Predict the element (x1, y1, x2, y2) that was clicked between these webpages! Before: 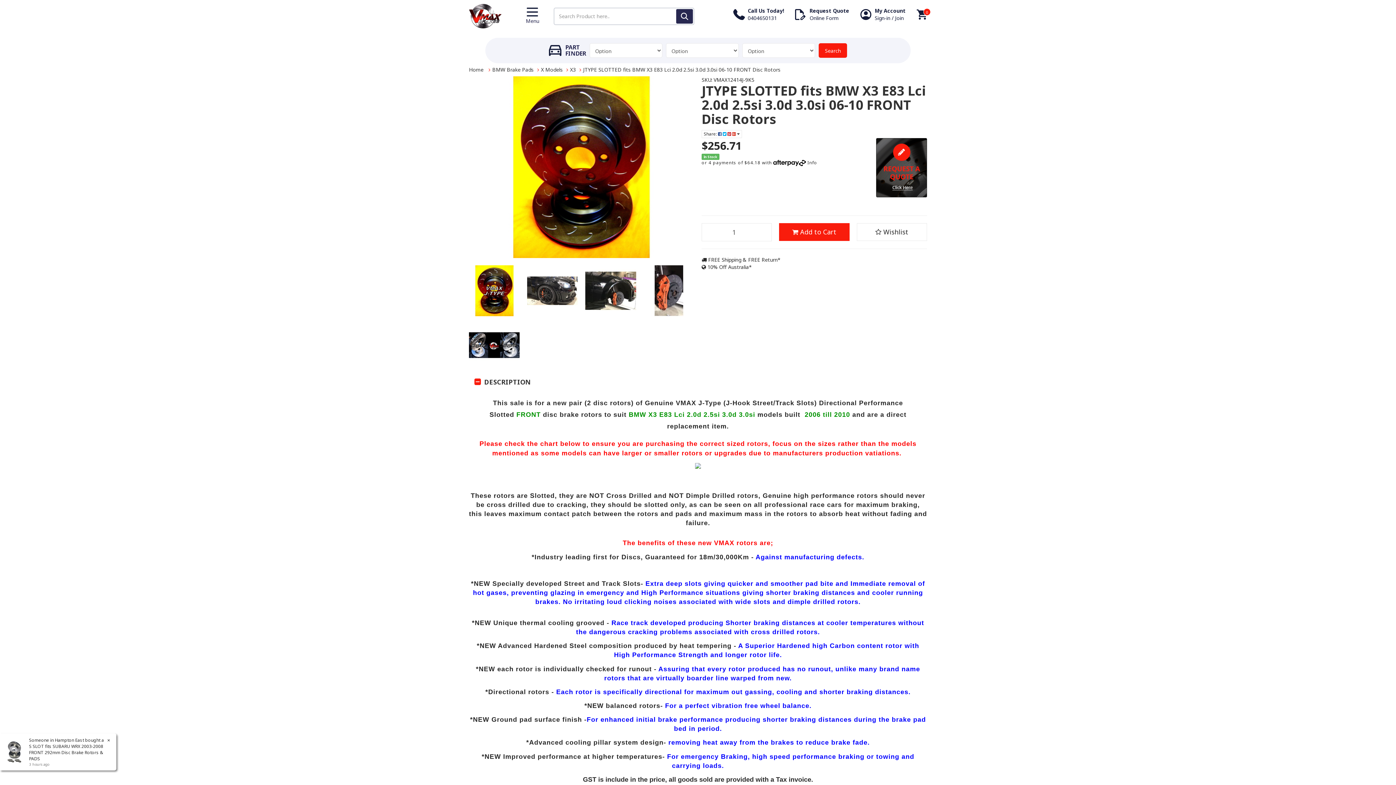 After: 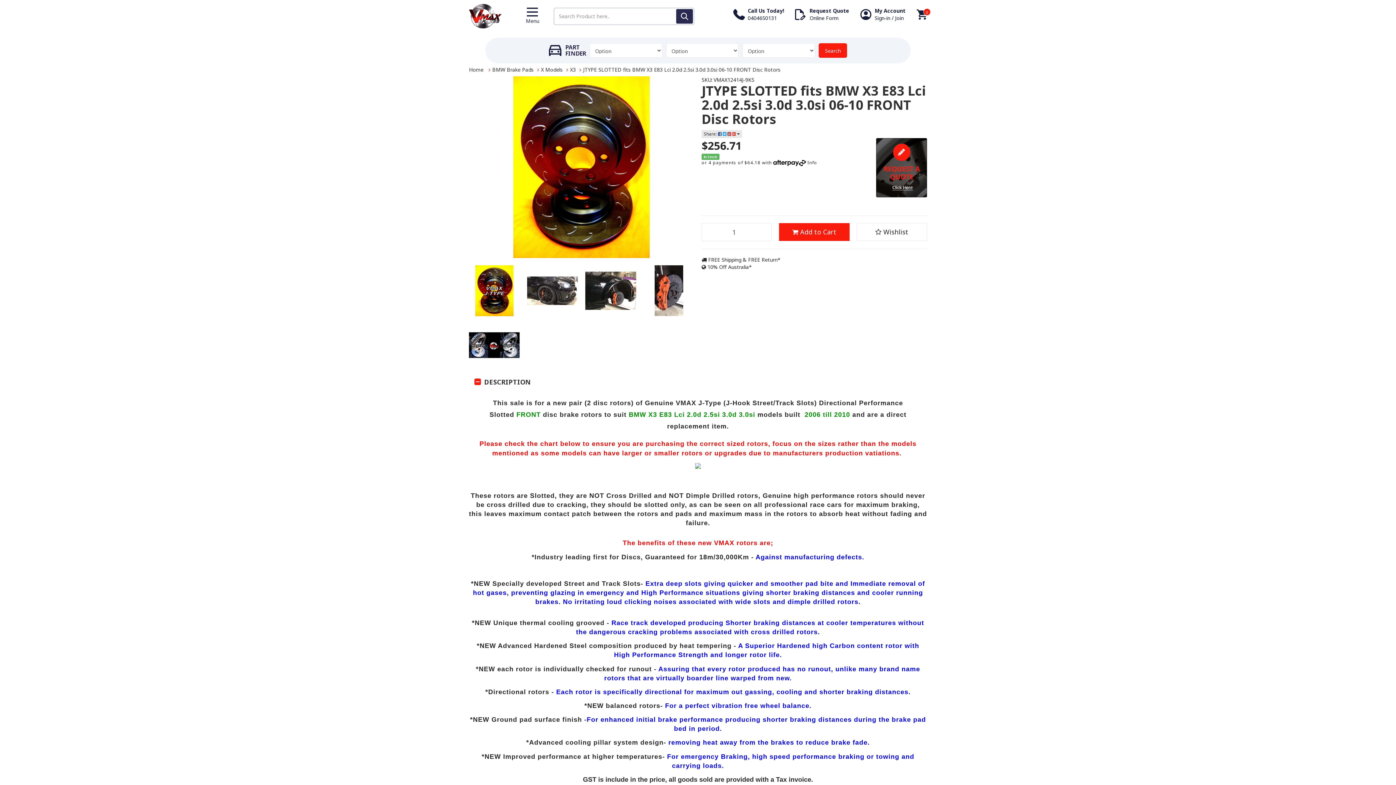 Action: label: Share:      bbox: (701, 130, 742, 138)